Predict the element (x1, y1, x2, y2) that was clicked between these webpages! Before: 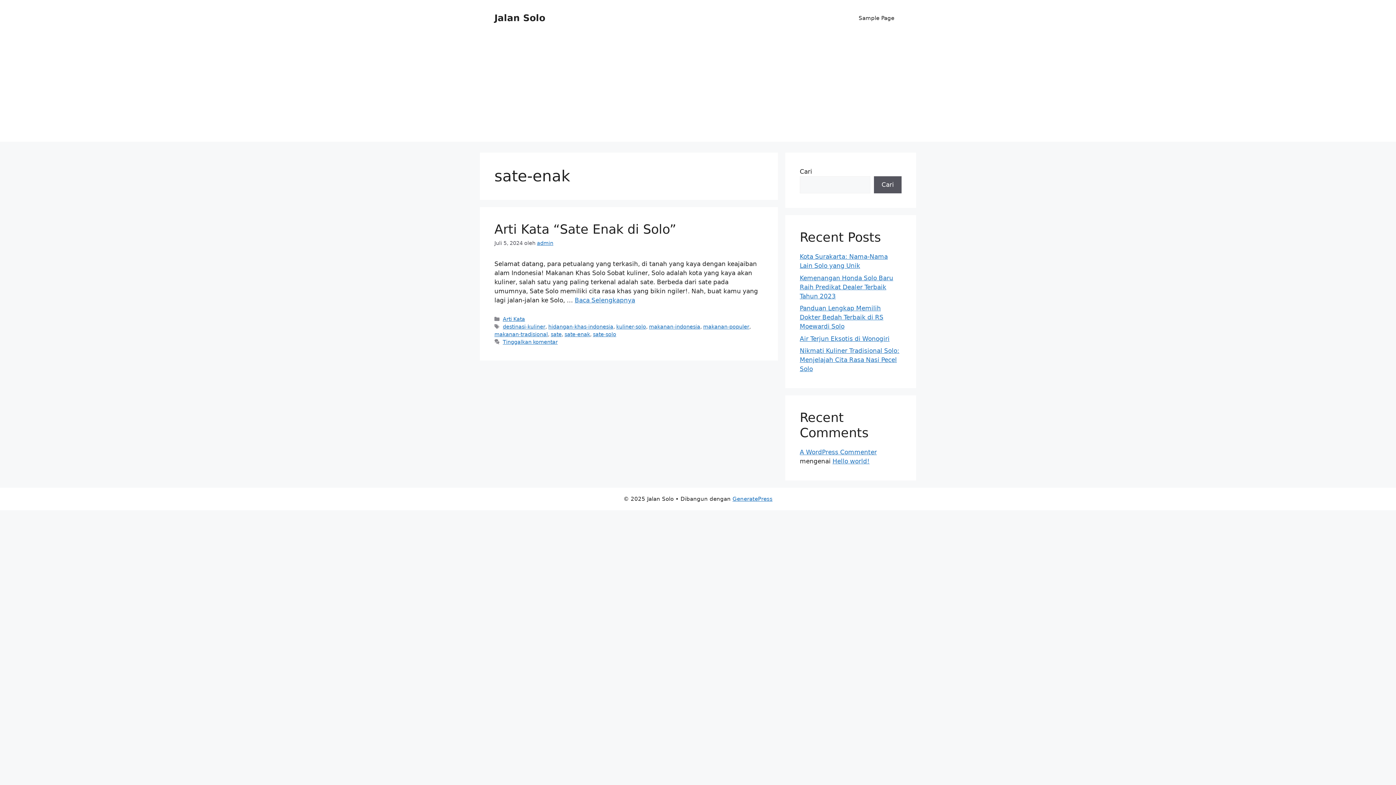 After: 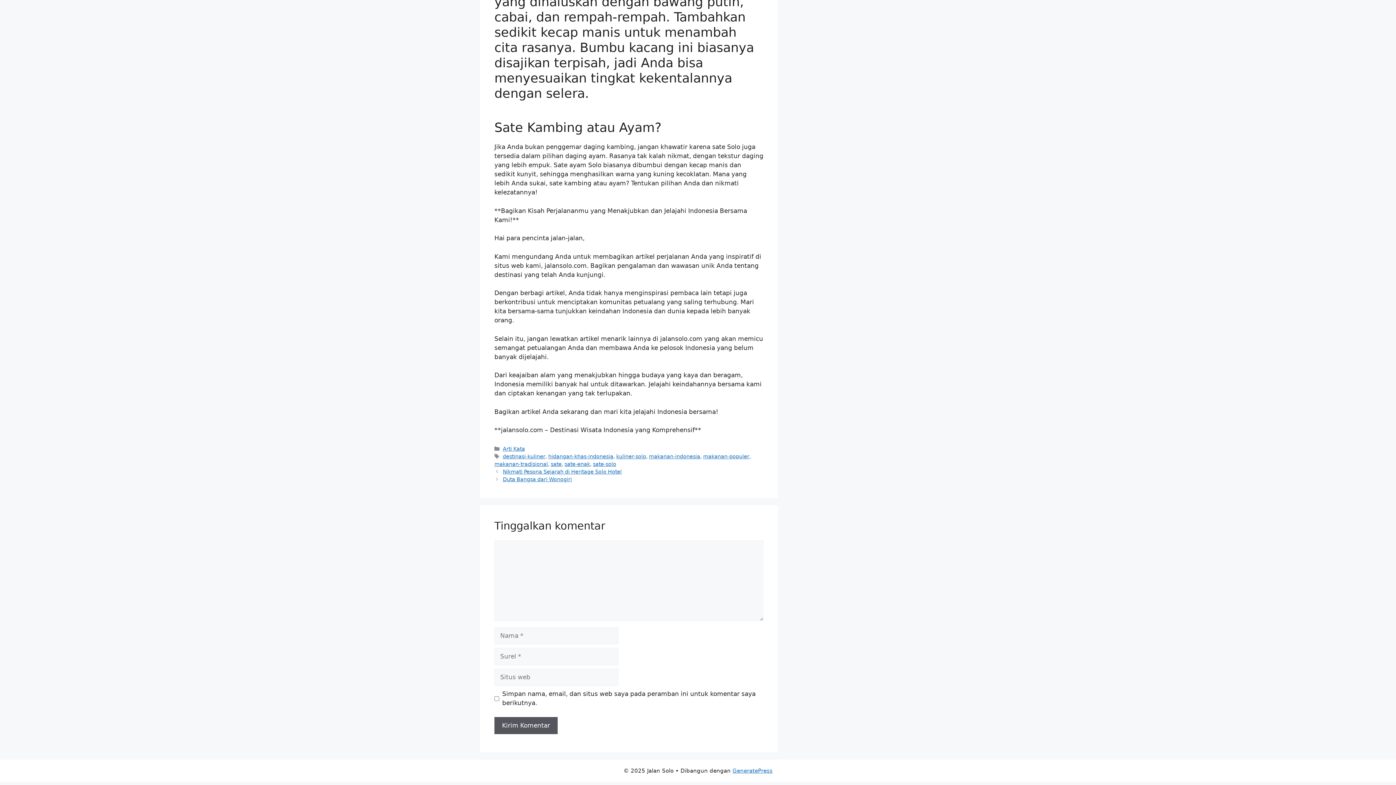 Action: label: Tinggalkan komentar bbox: (502, 339, 557, 345)